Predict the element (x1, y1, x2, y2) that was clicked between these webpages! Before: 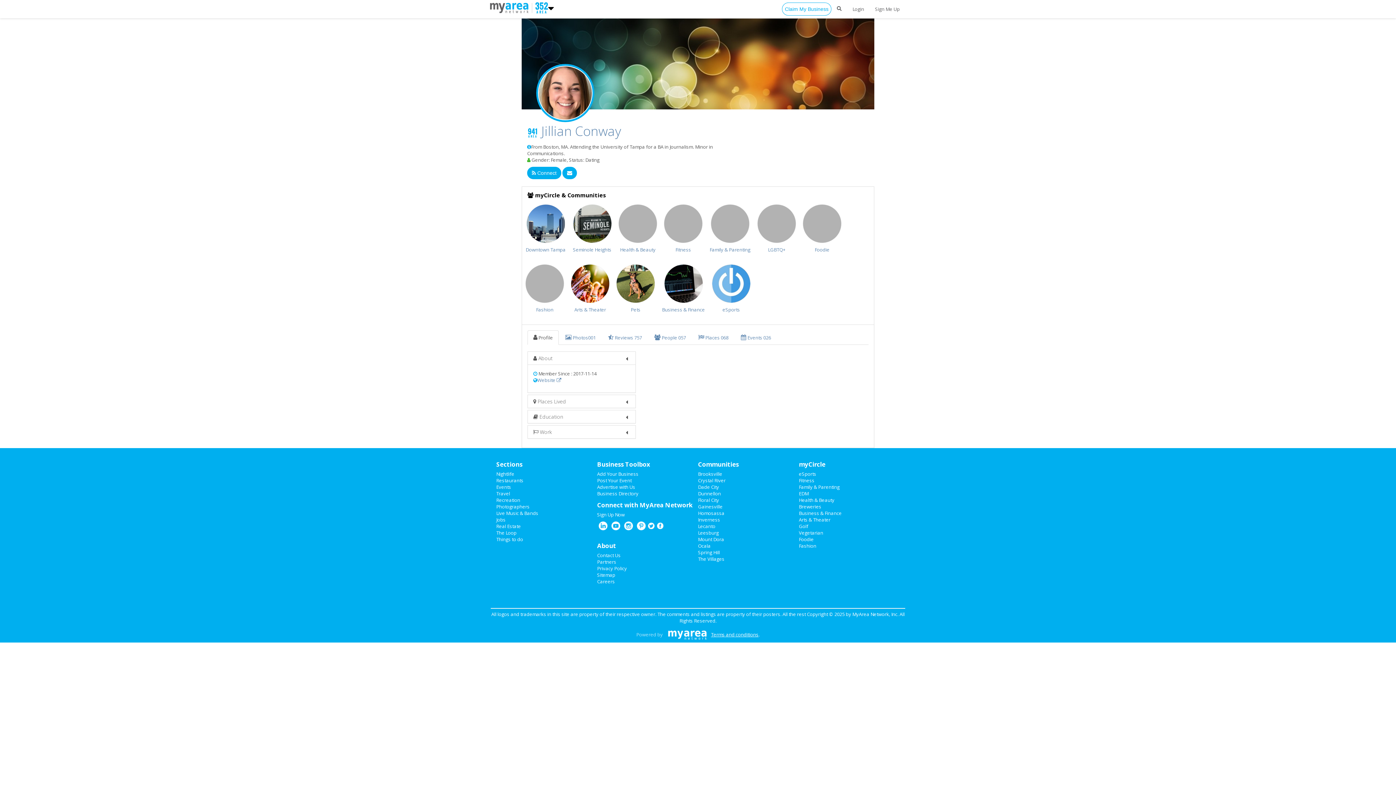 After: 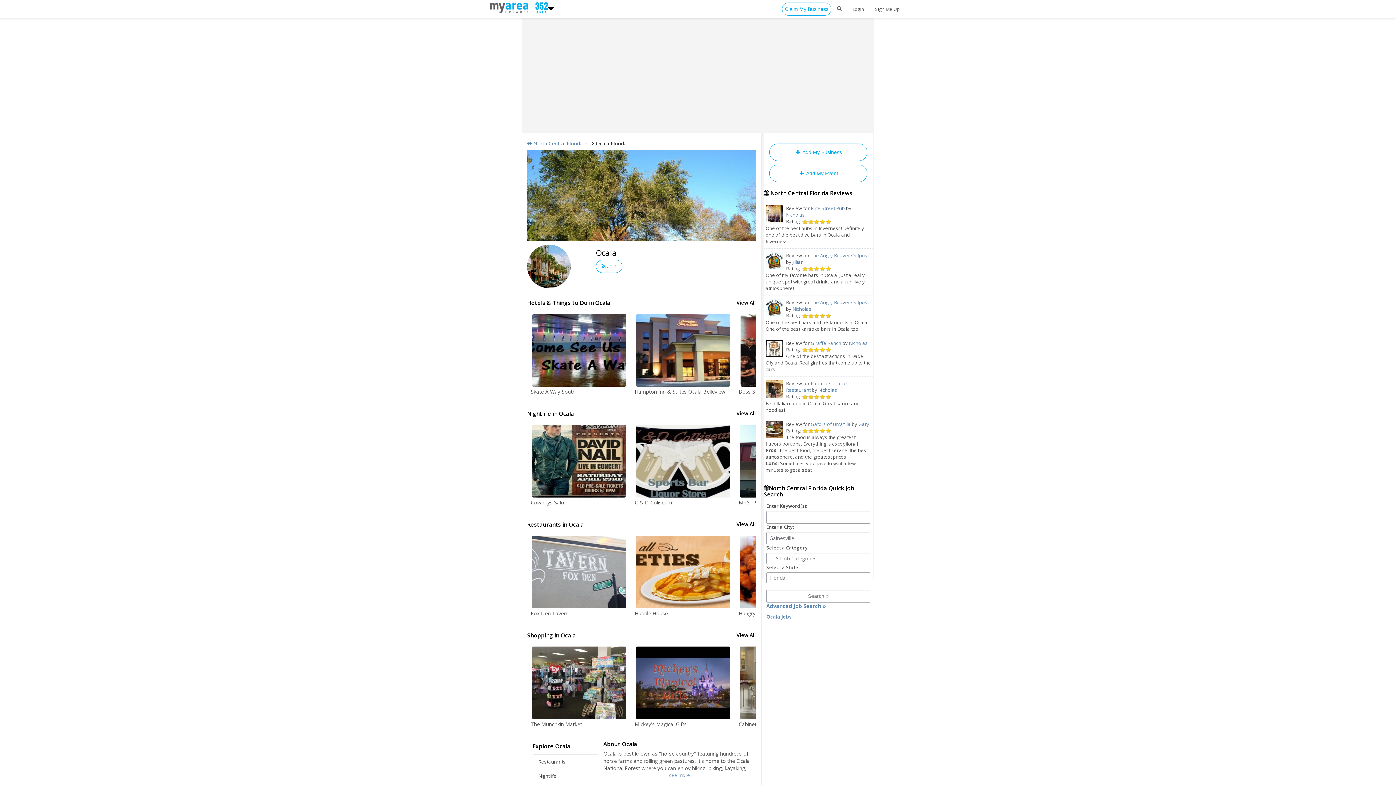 Action: bbox: (698, 543, 710, 549) label: Ocala